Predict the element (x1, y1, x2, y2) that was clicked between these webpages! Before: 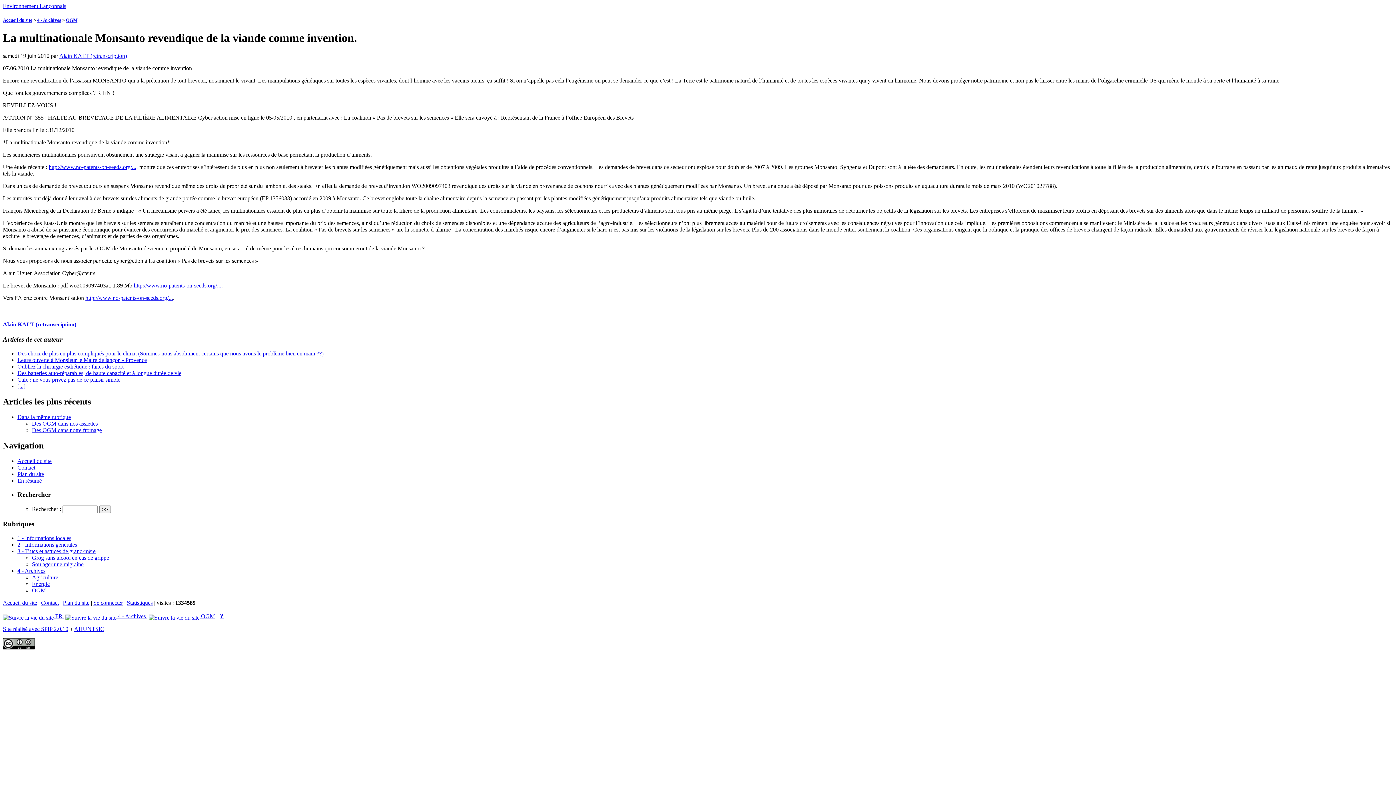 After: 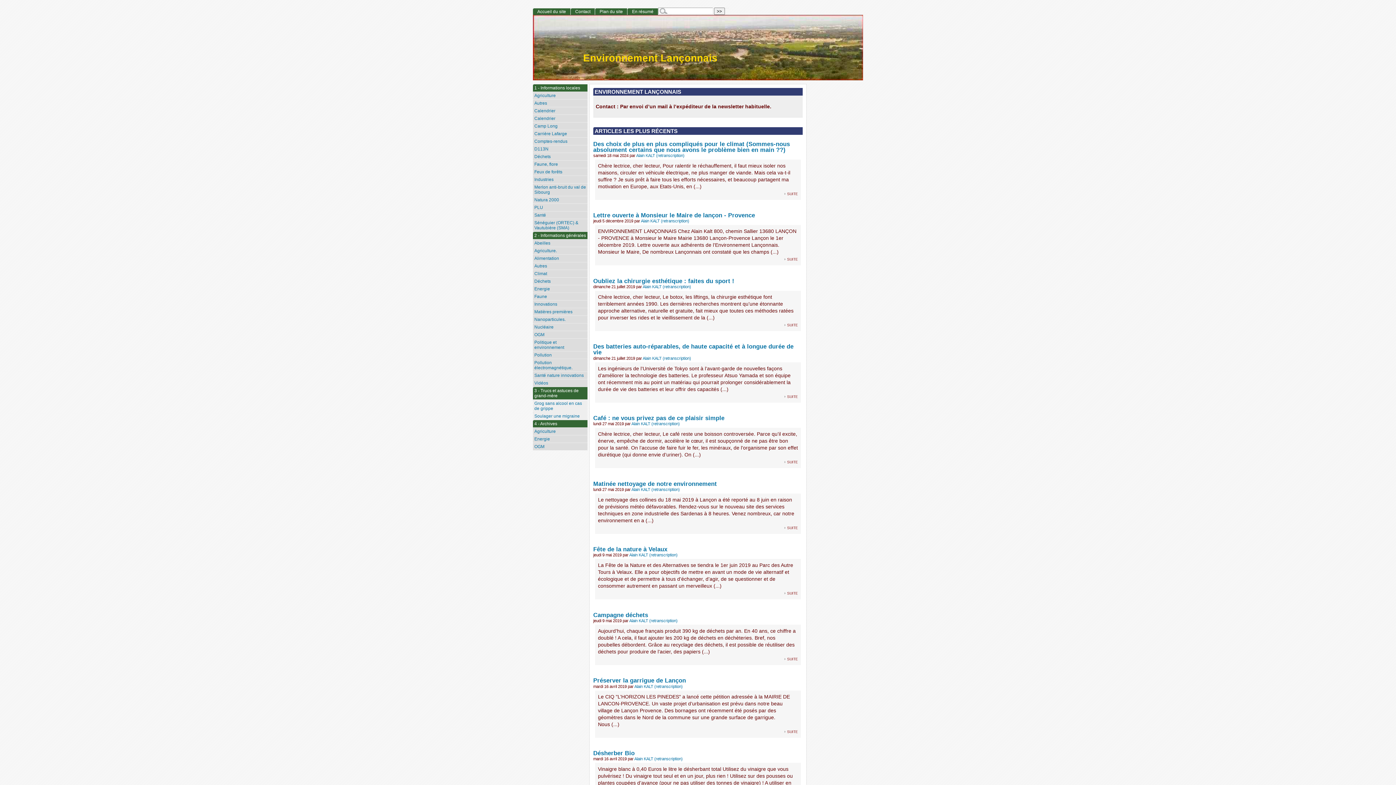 Action: label: Accueil du site bbox: (17, 458, 51, 464)